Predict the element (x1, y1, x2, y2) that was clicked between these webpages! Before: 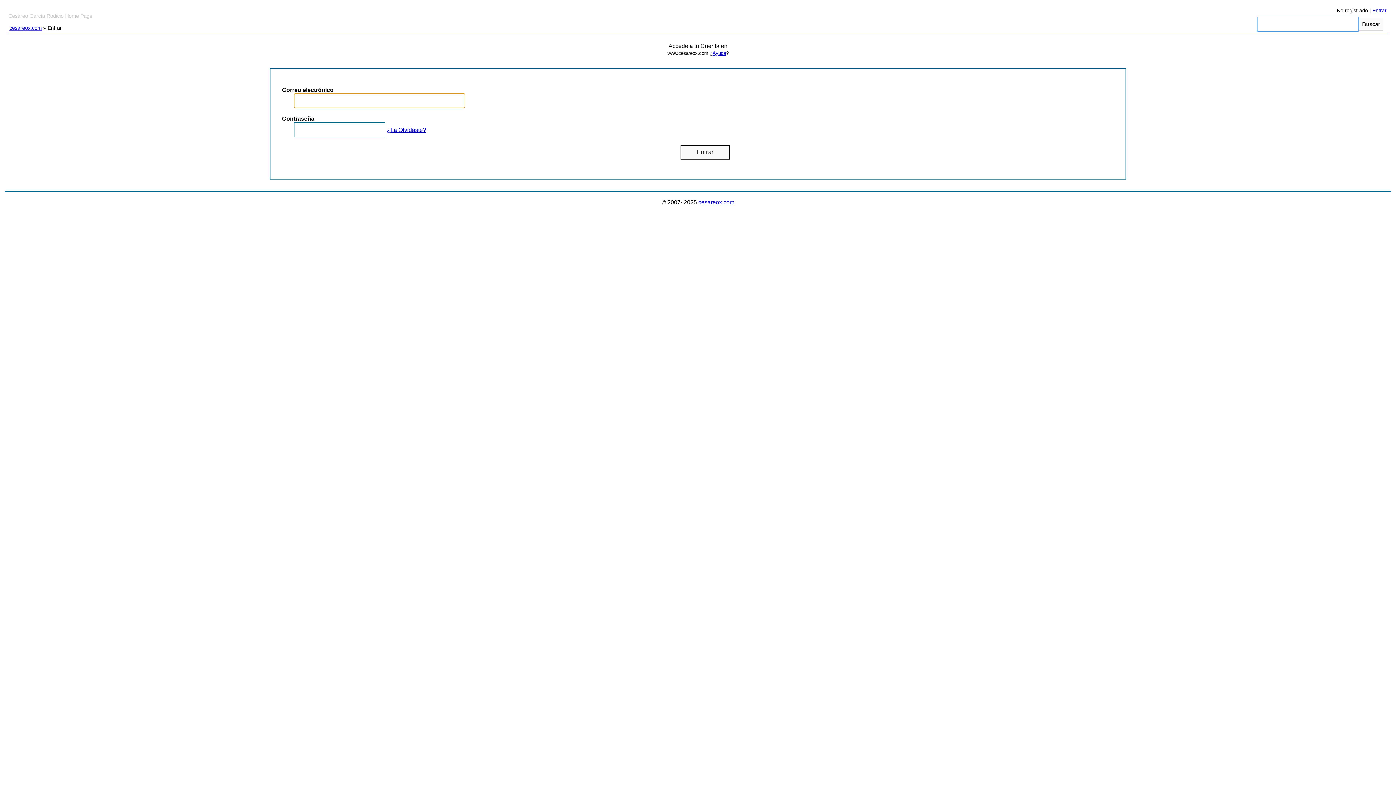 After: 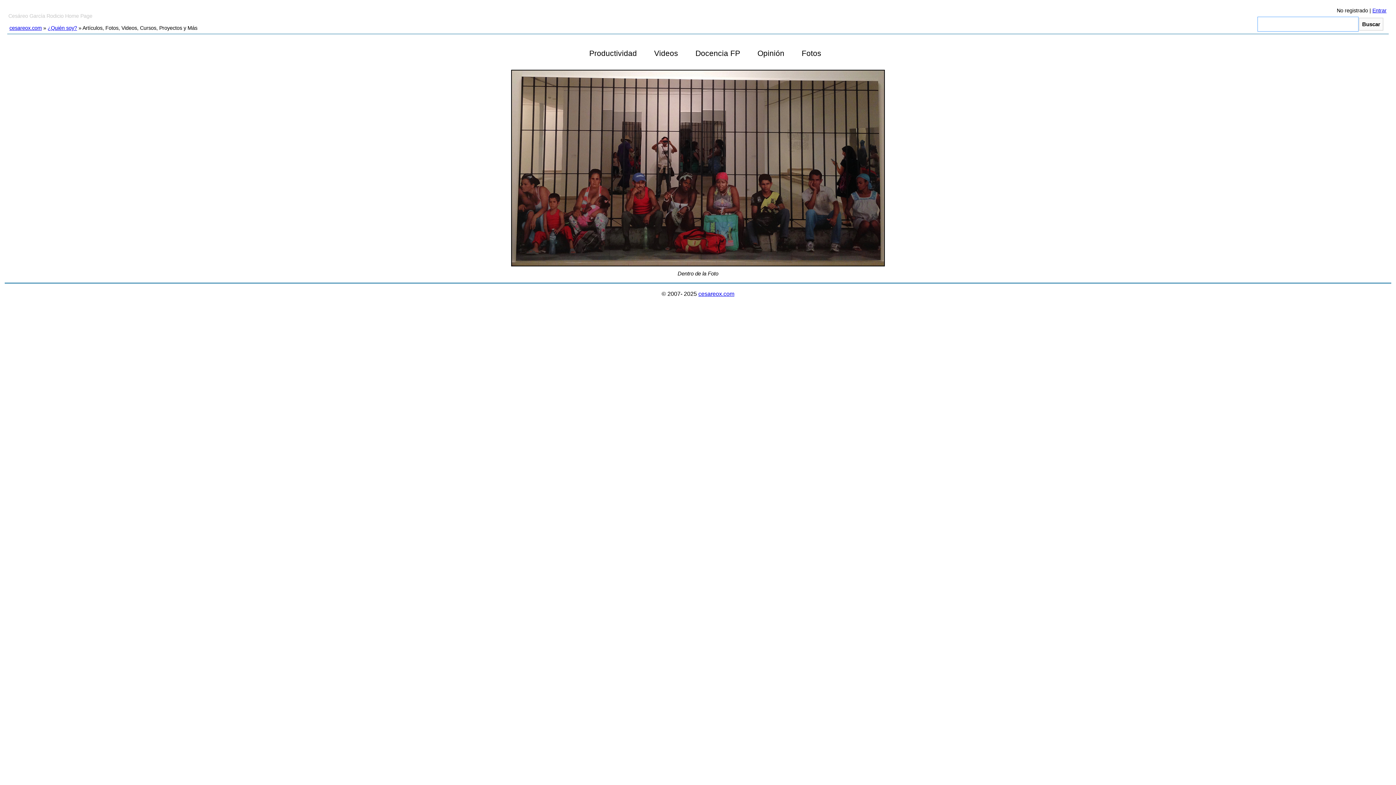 Action: bbox: (9, 25, 41, 30) label: cesareox.com